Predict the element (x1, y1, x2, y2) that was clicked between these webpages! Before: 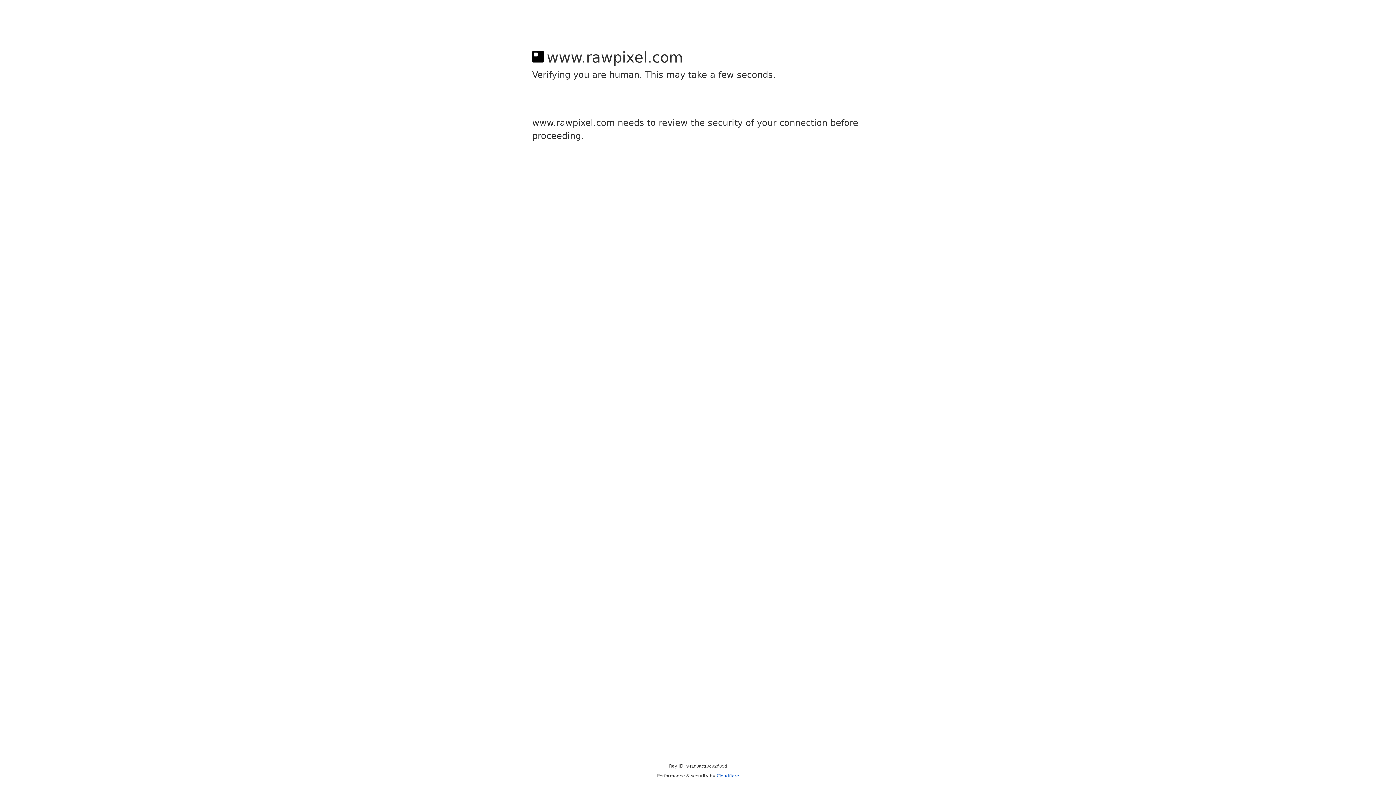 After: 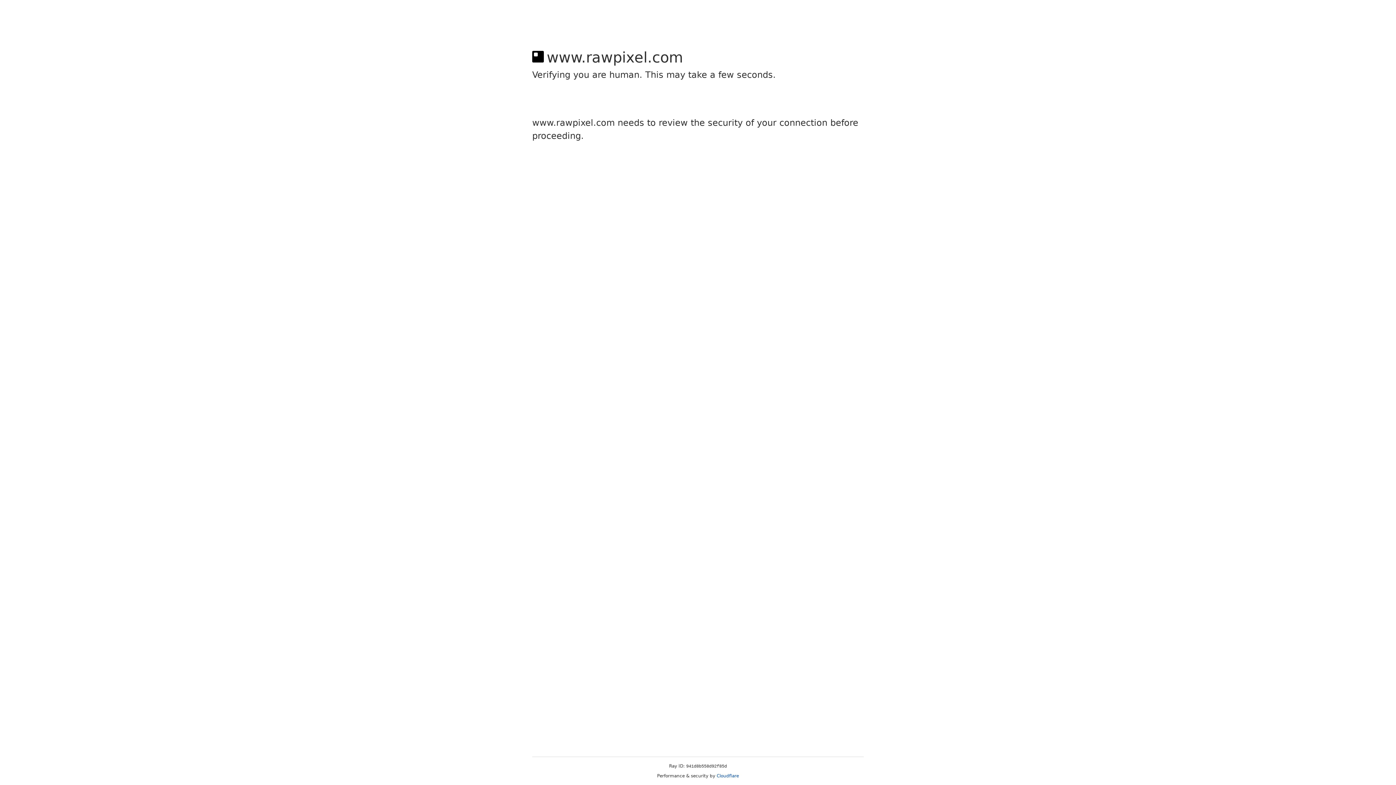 Action: bbox: (716, 773, 739, 778) label: Cloudflare